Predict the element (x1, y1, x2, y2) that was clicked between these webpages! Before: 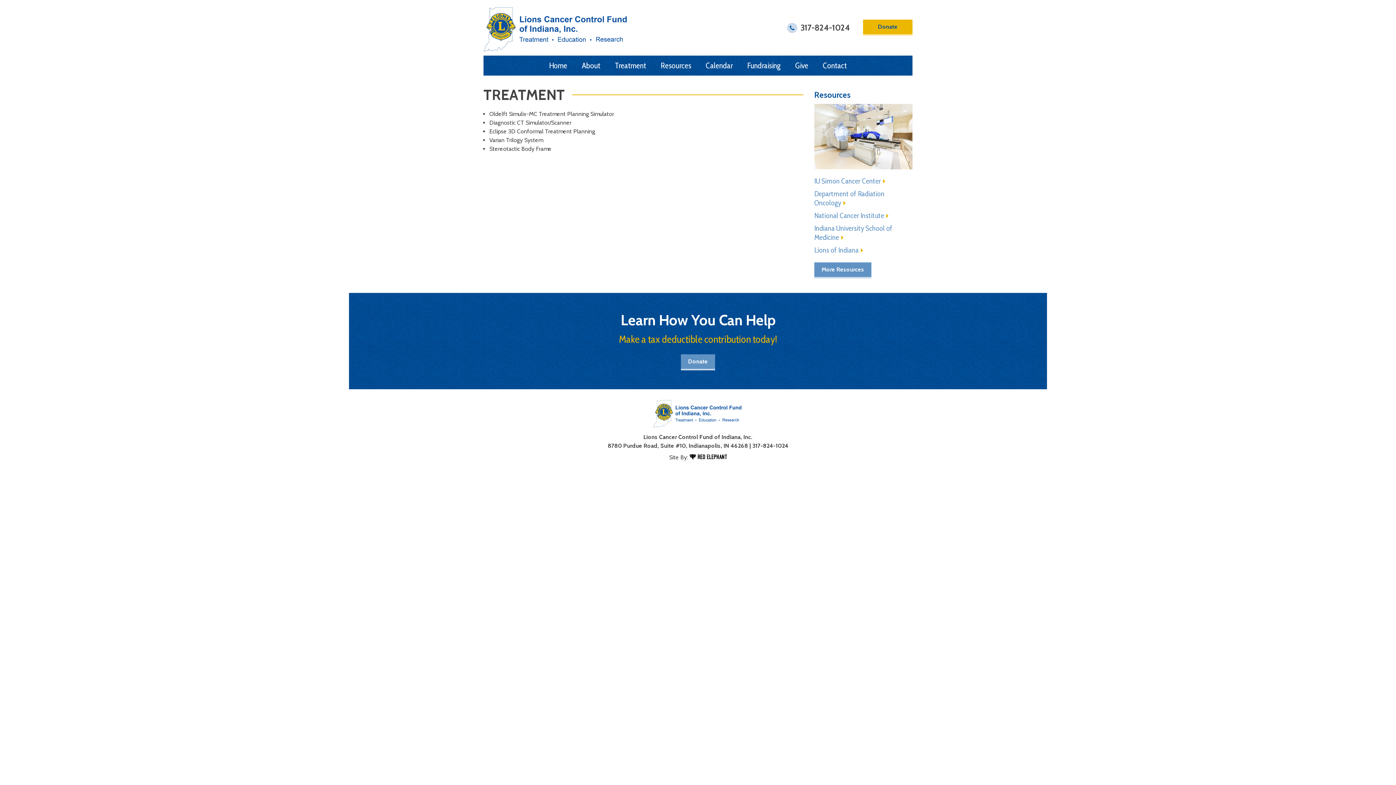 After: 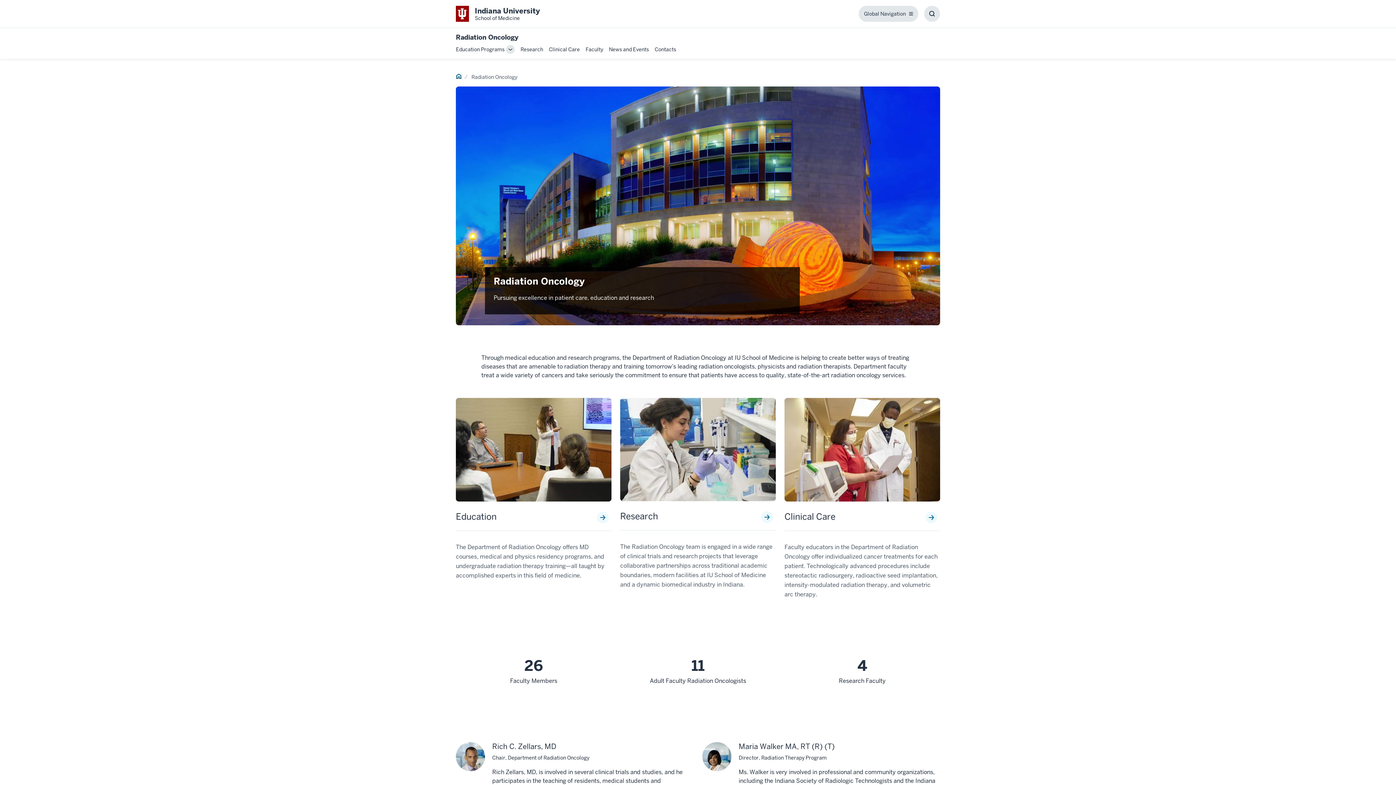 Action: bbox: (814, 187, 912, 209) label: Department of Radiation Oncology